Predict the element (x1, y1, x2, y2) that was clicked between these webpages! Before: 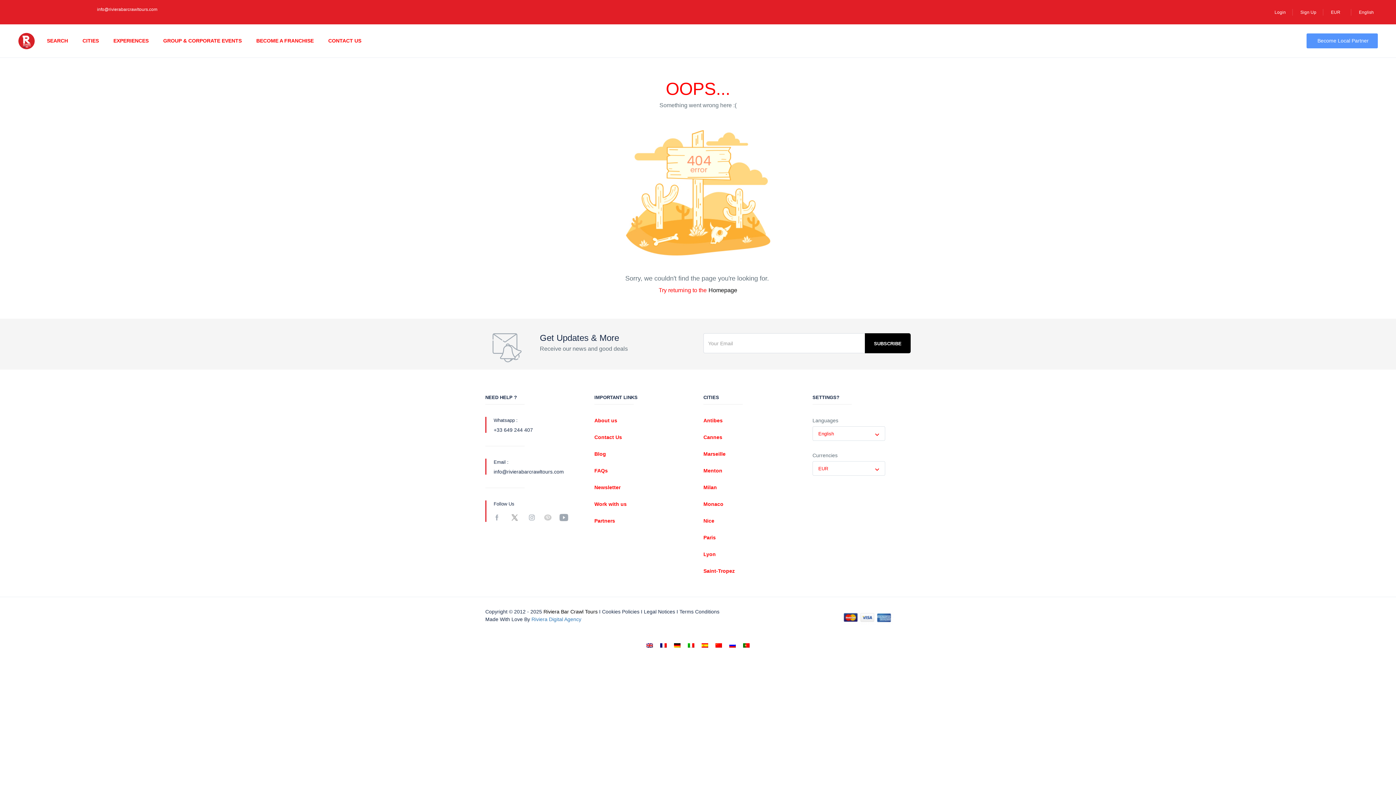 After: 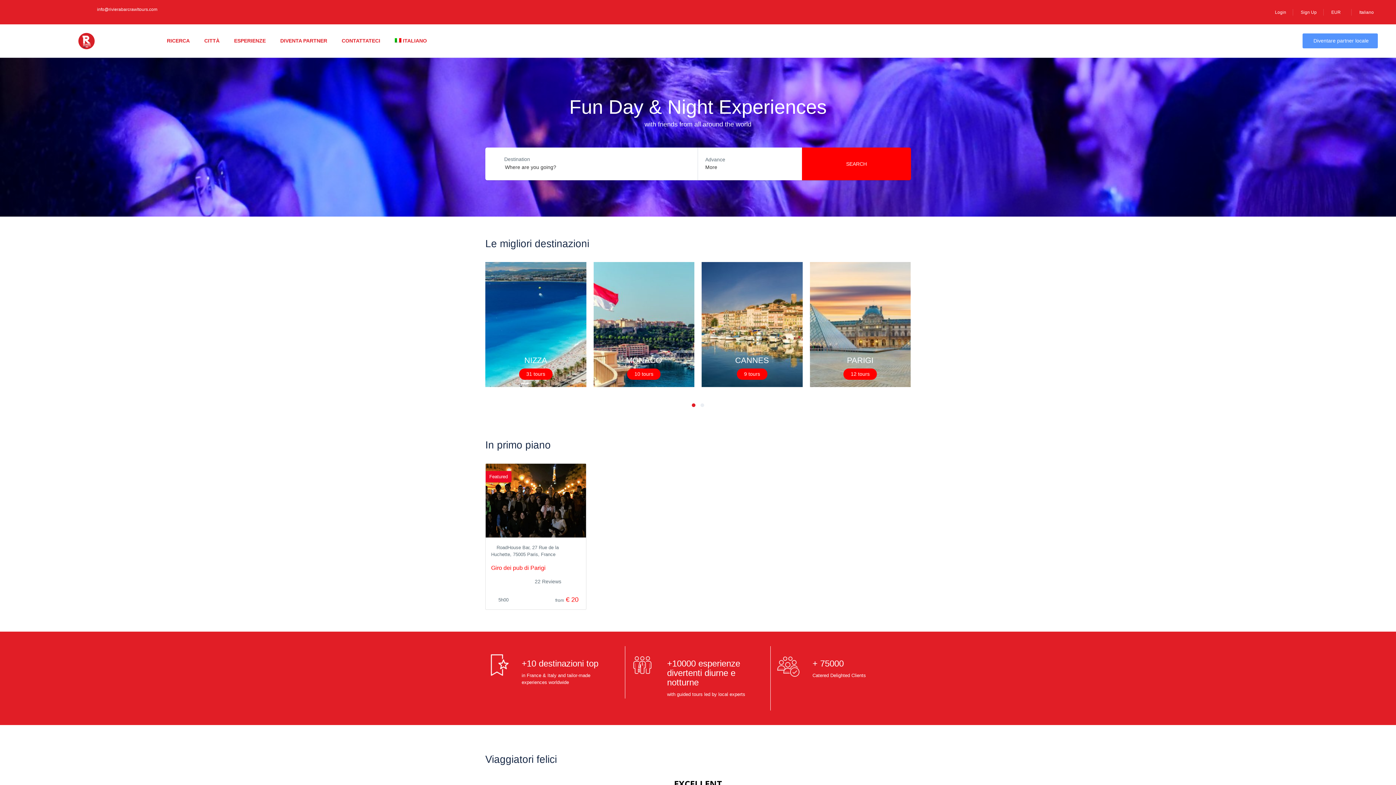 Action: bbox: (684, 641, 698, 650)